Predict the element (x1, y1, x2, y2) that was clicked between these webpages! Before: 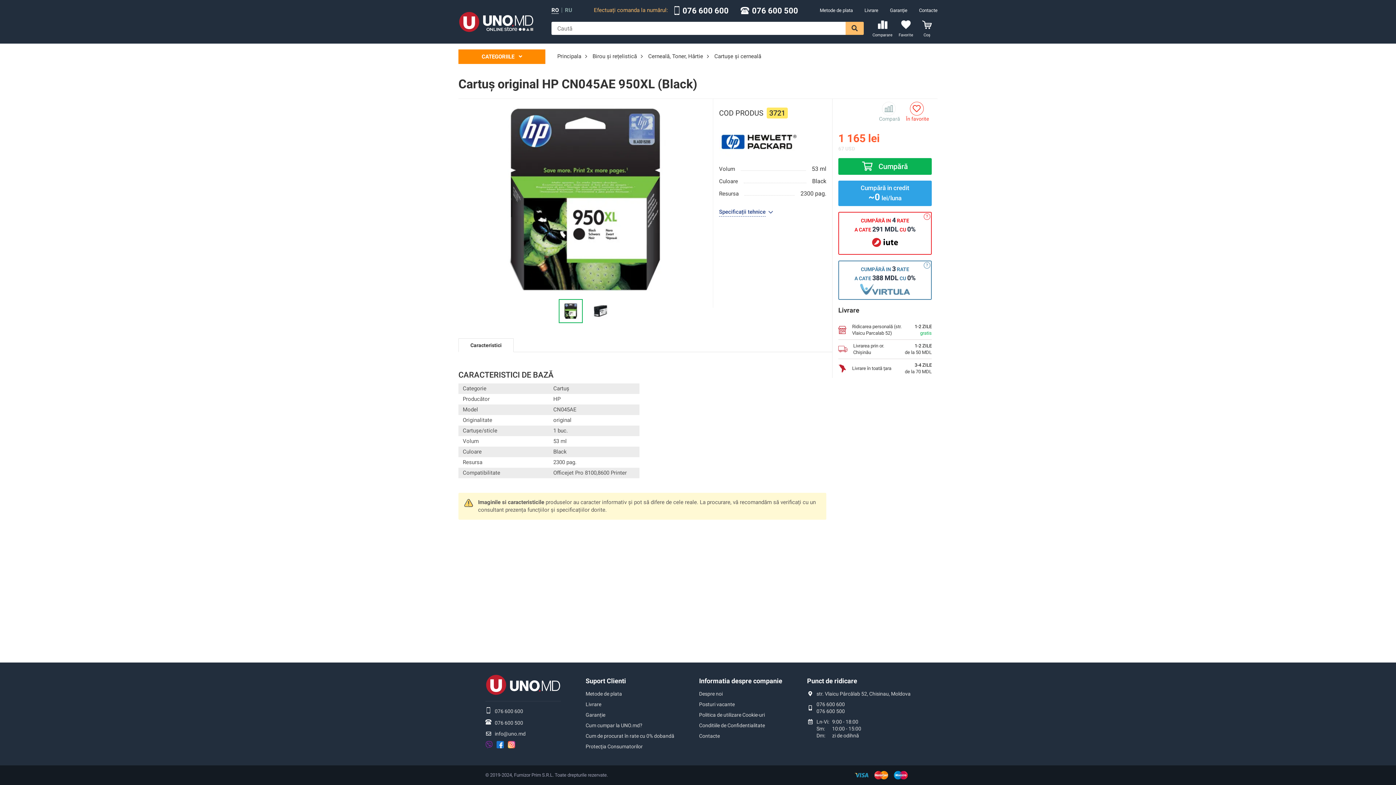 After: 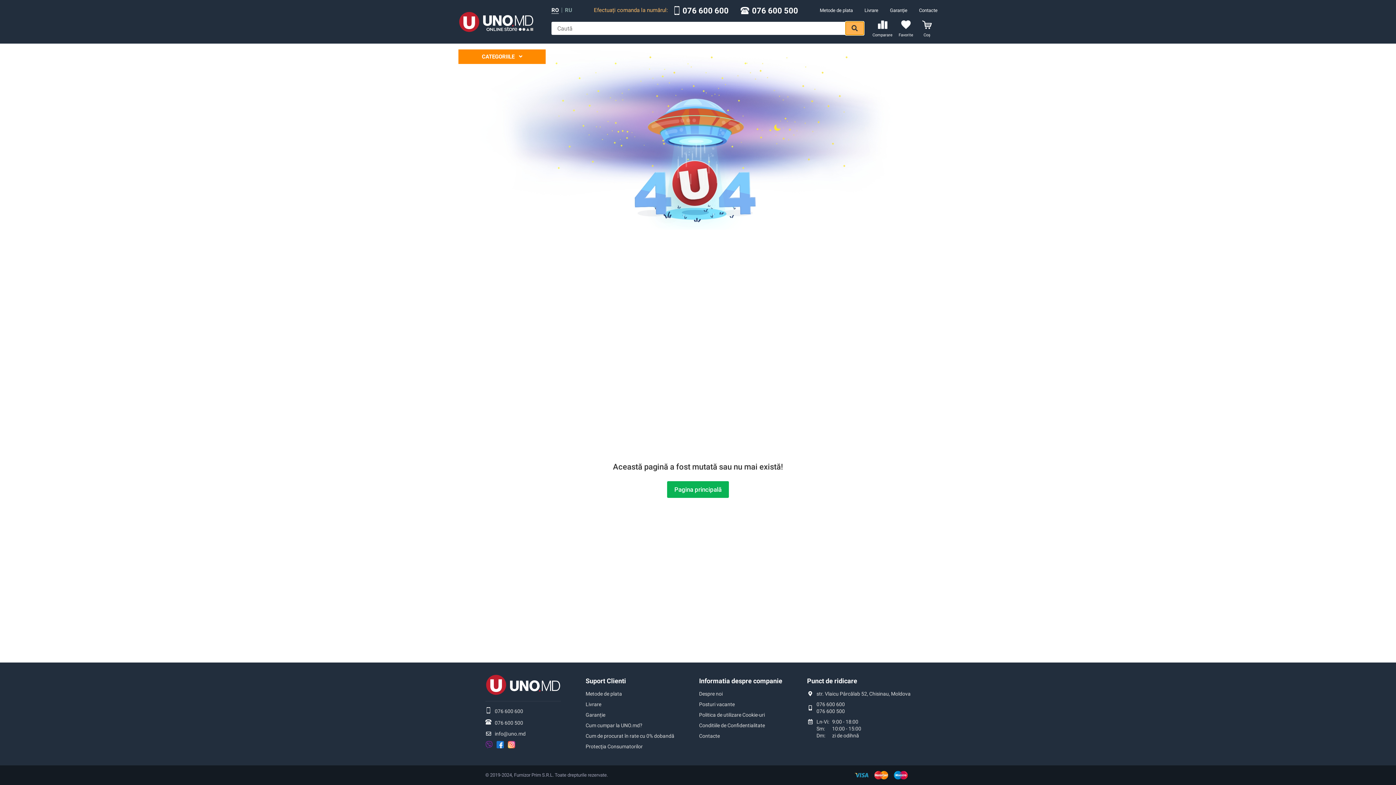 Action: bbox: (845, 21, 864, 34)